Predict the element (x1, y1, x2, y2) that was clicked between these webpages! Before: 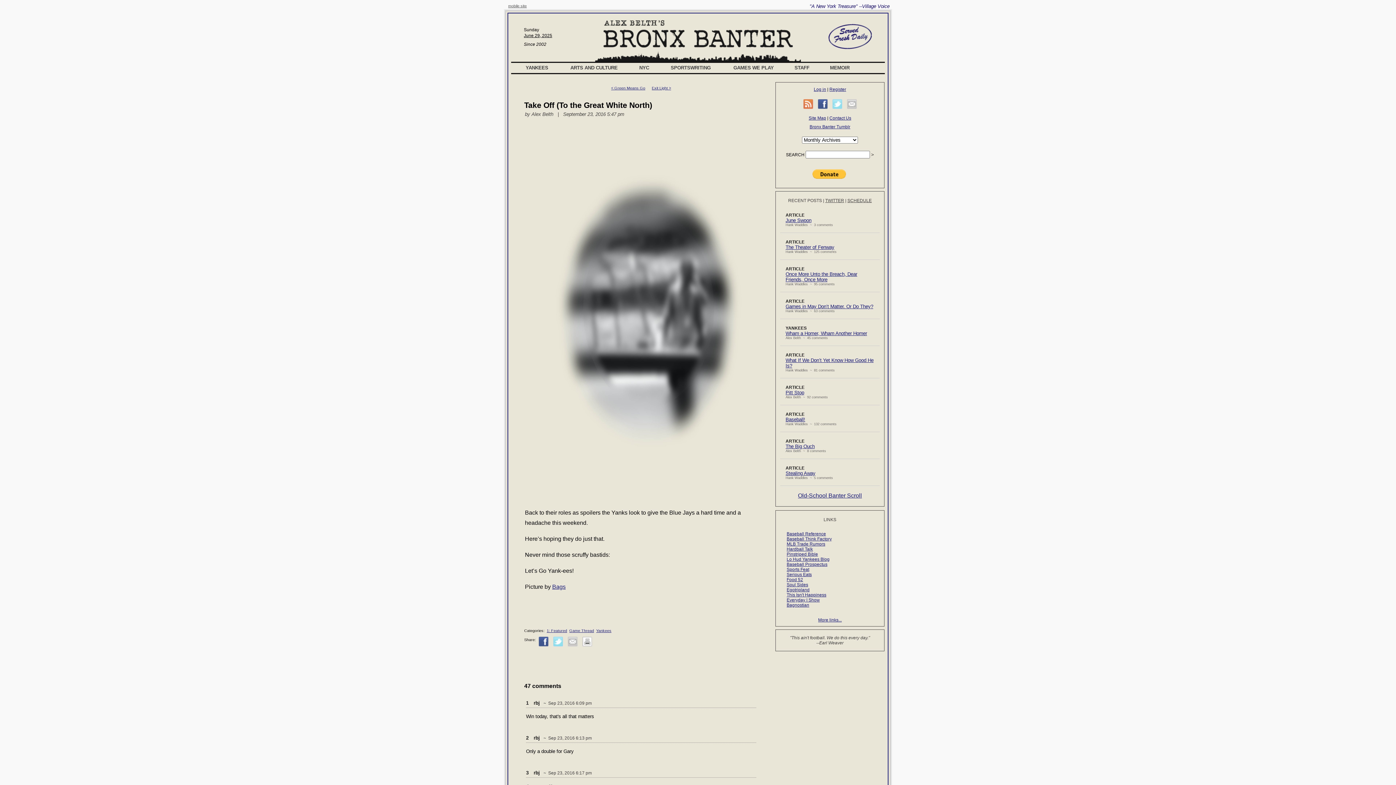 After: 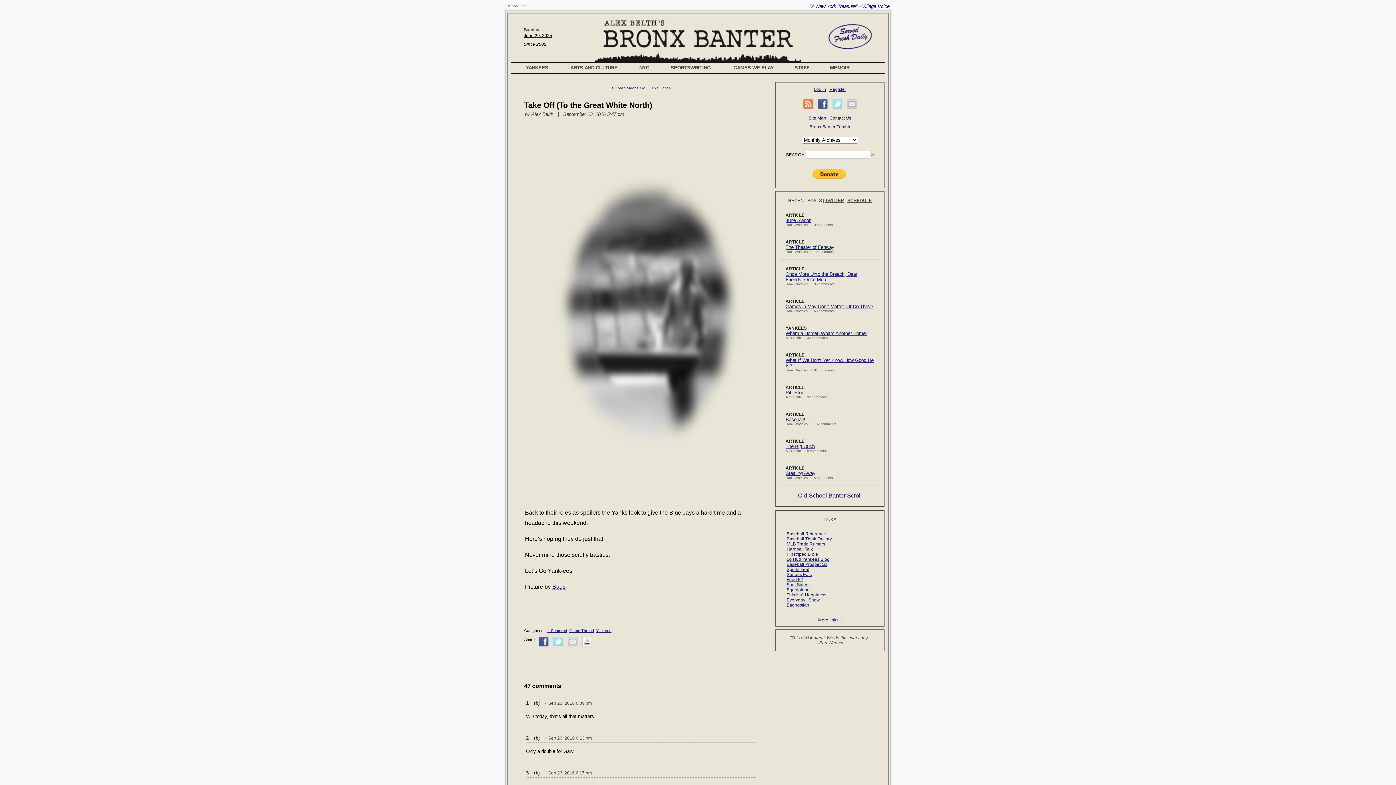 Action: bbox: (847, 105, 856, 110)